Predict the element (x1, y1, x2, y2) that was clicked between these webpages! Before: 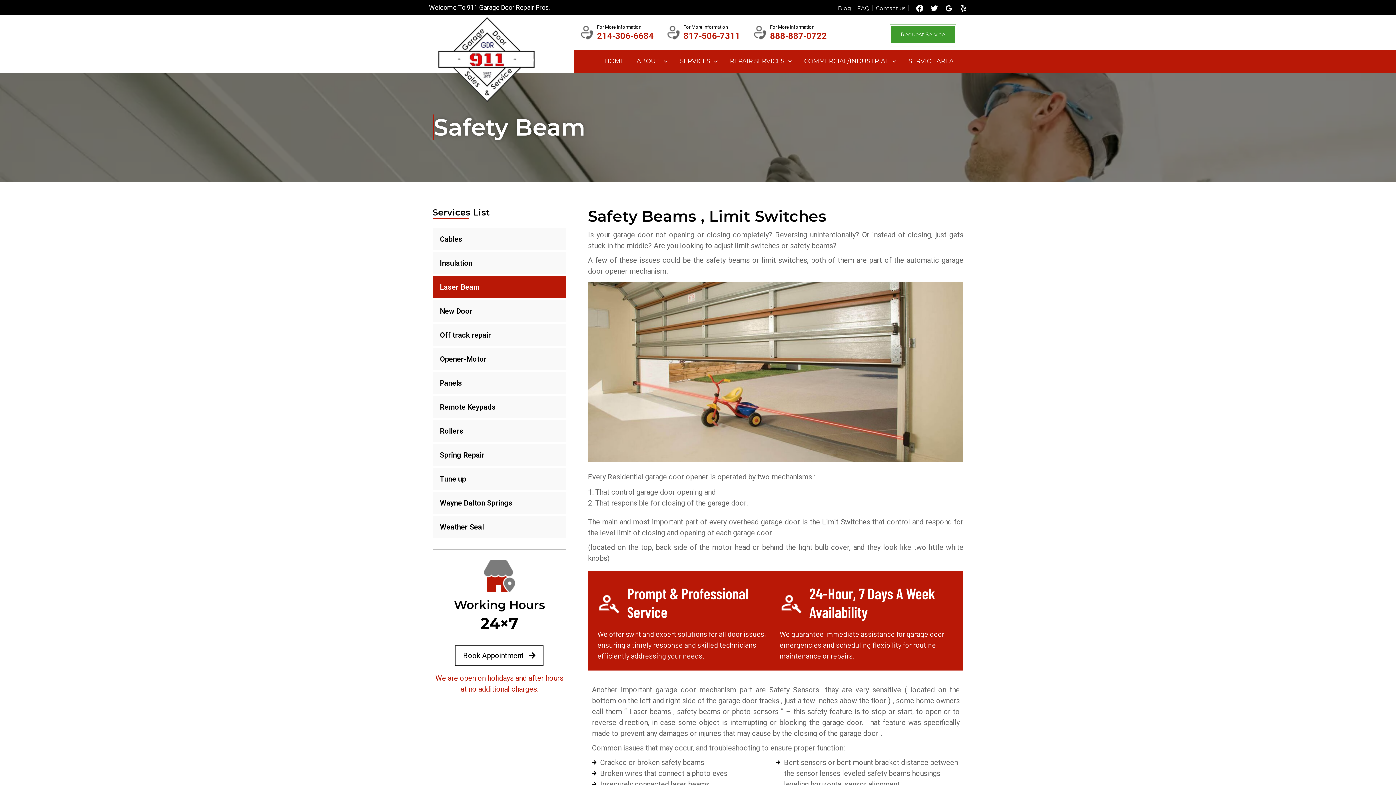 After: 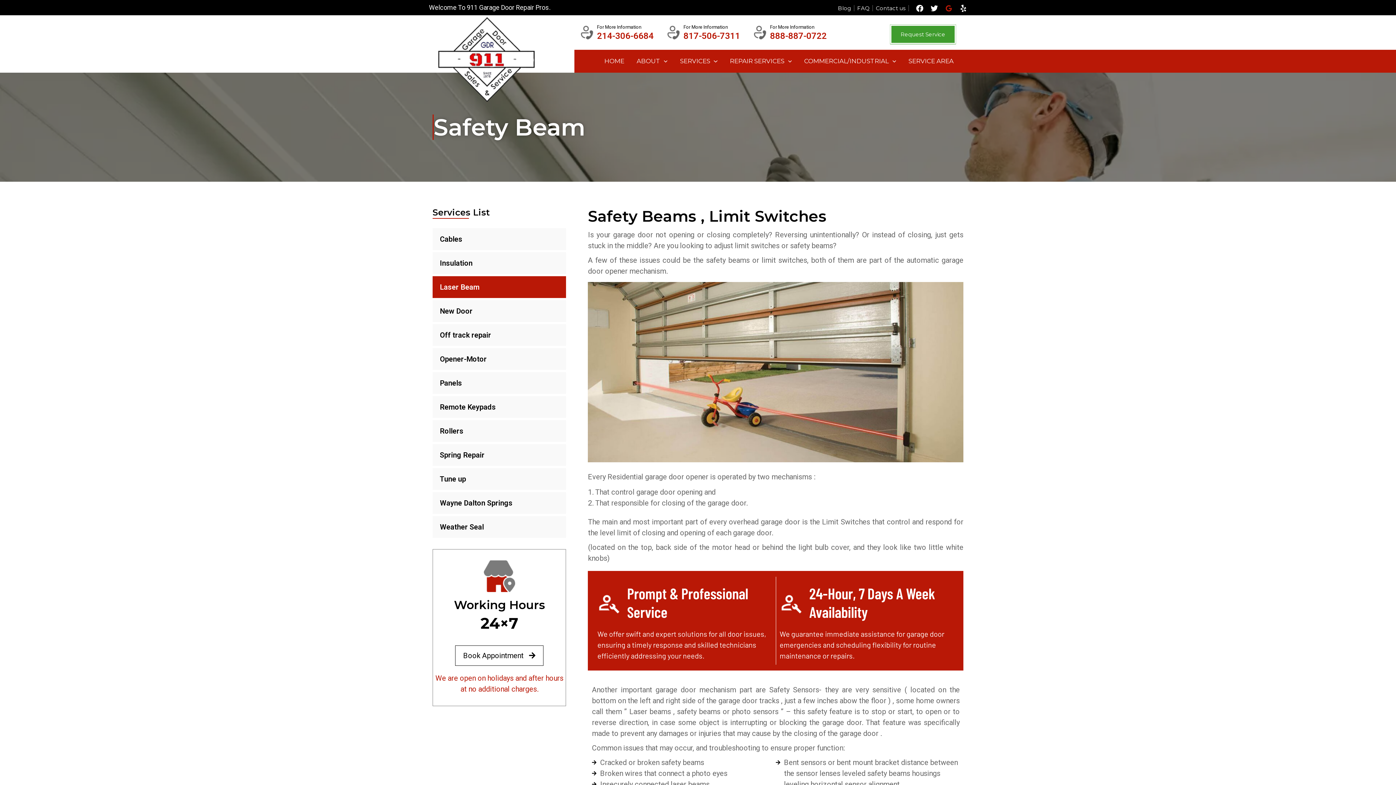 Action: label: Google bbox: (945, 4, 952, 11)